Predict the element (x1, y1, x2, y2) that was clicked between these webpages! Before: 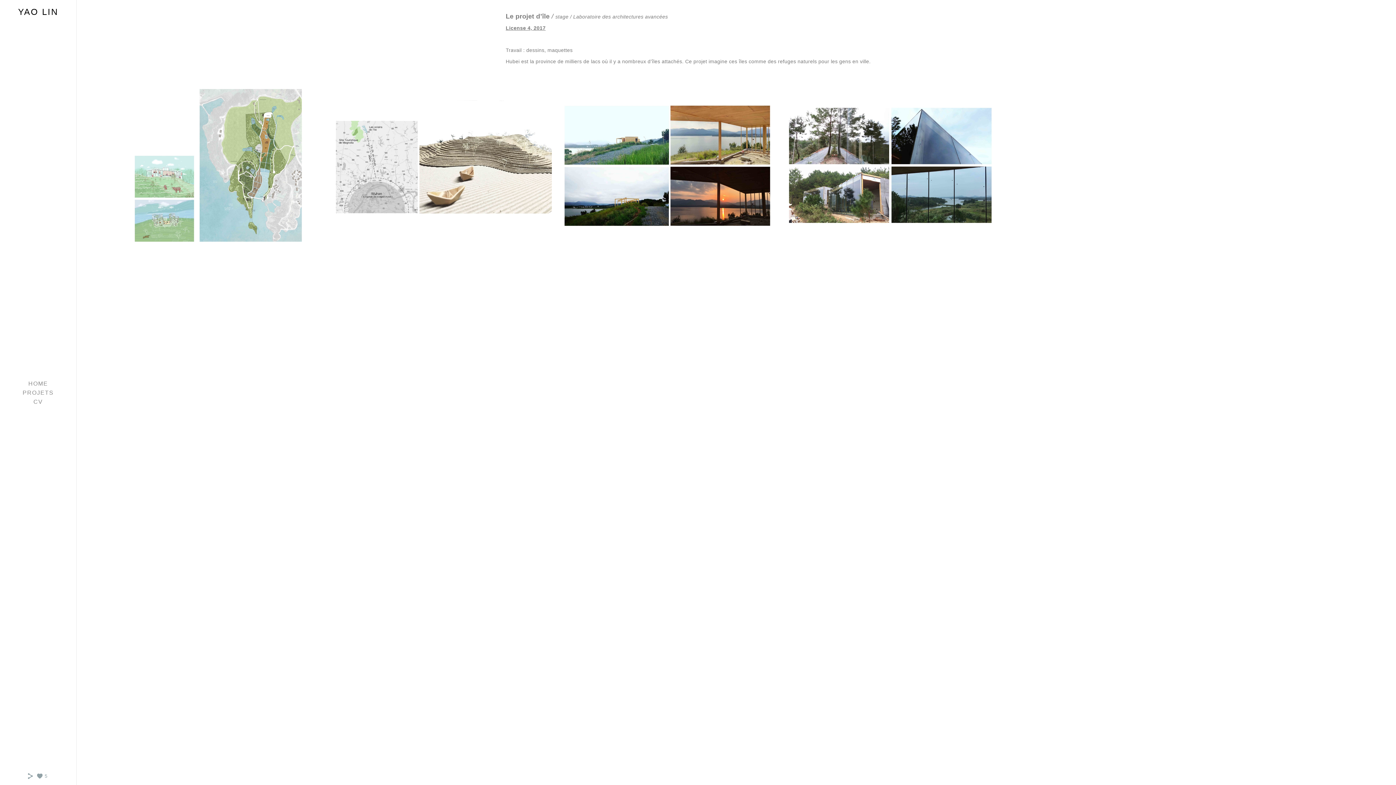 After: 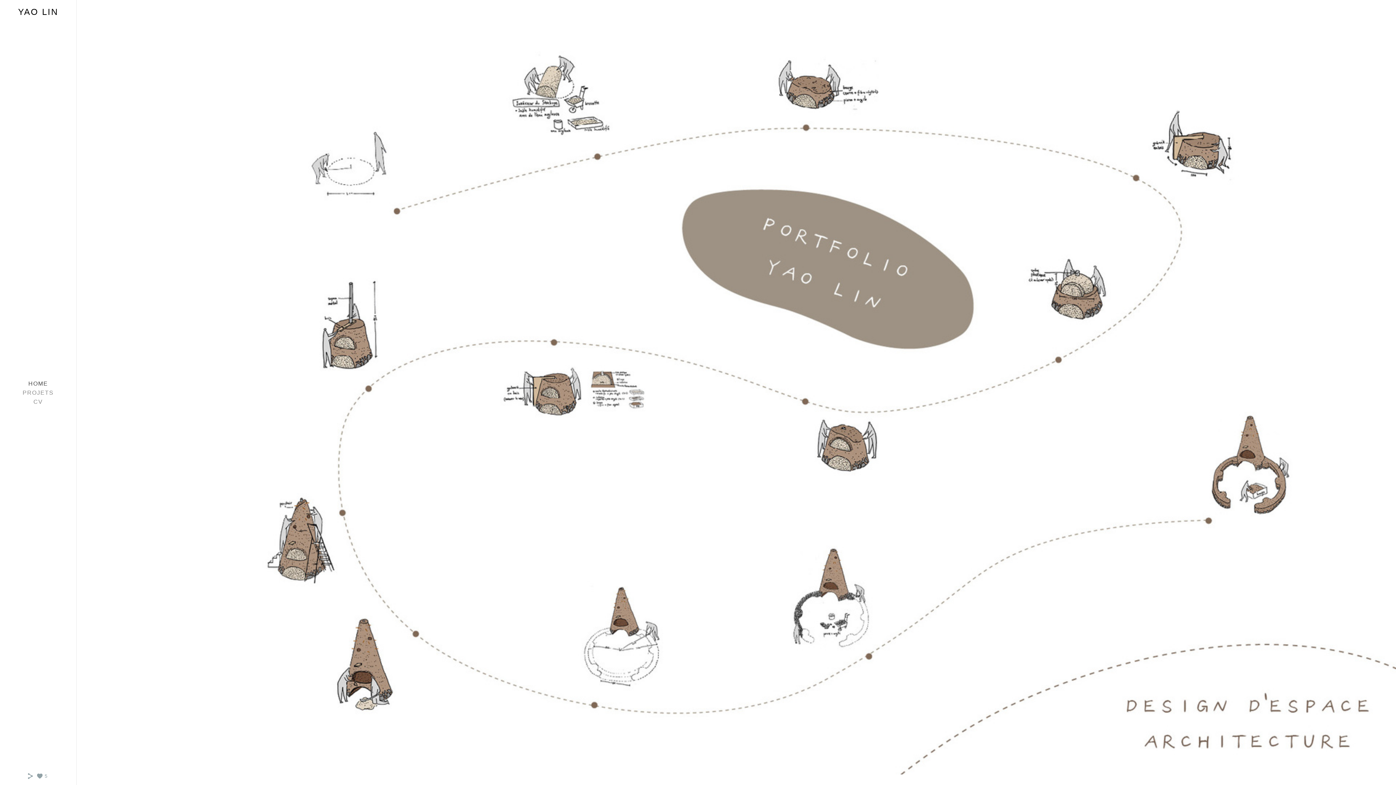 Action: bbox: (18, 6, 58, 16) label: YAO LIN